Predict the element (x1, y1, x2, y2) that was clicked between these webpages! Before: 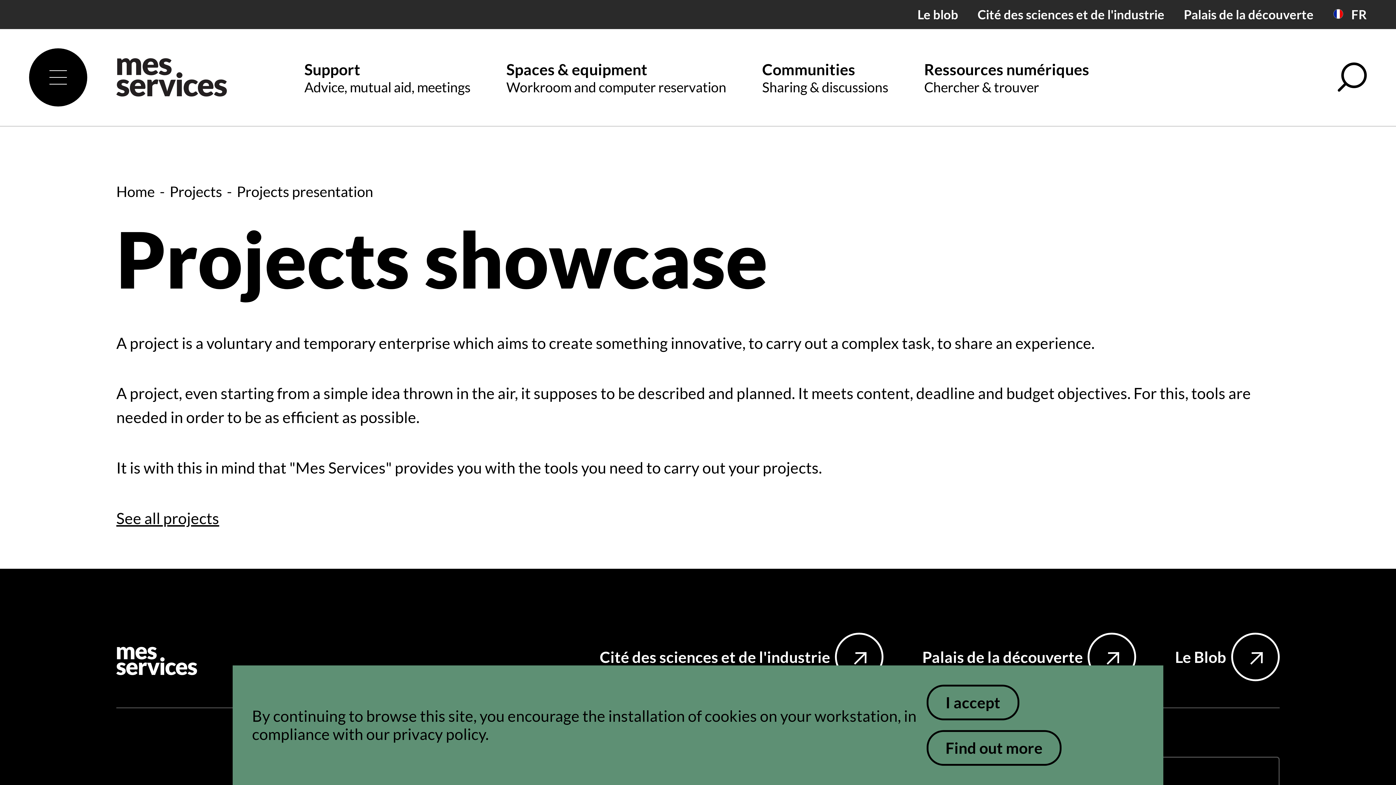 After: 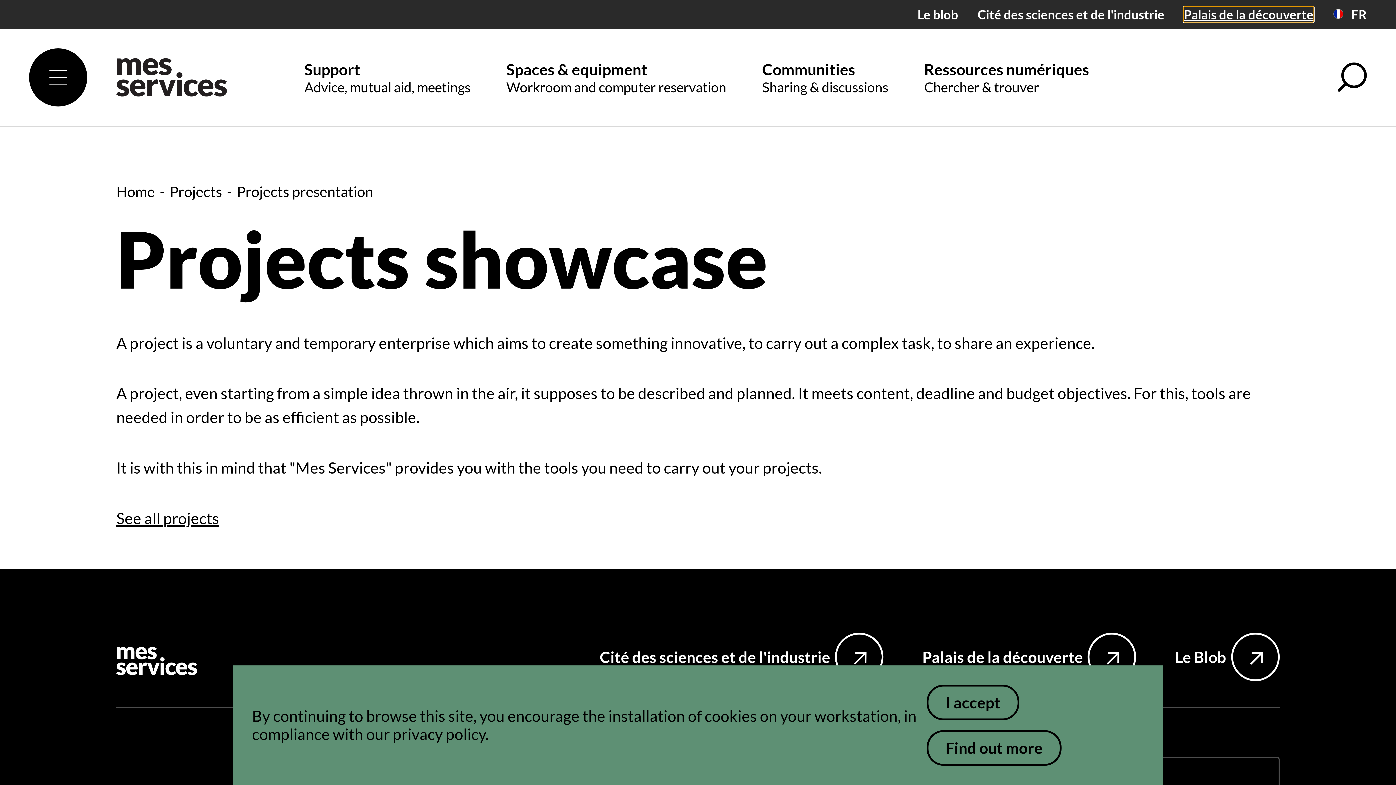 Action: bbox: (1184, 6, 1313, 21) label: Palais de la découverte